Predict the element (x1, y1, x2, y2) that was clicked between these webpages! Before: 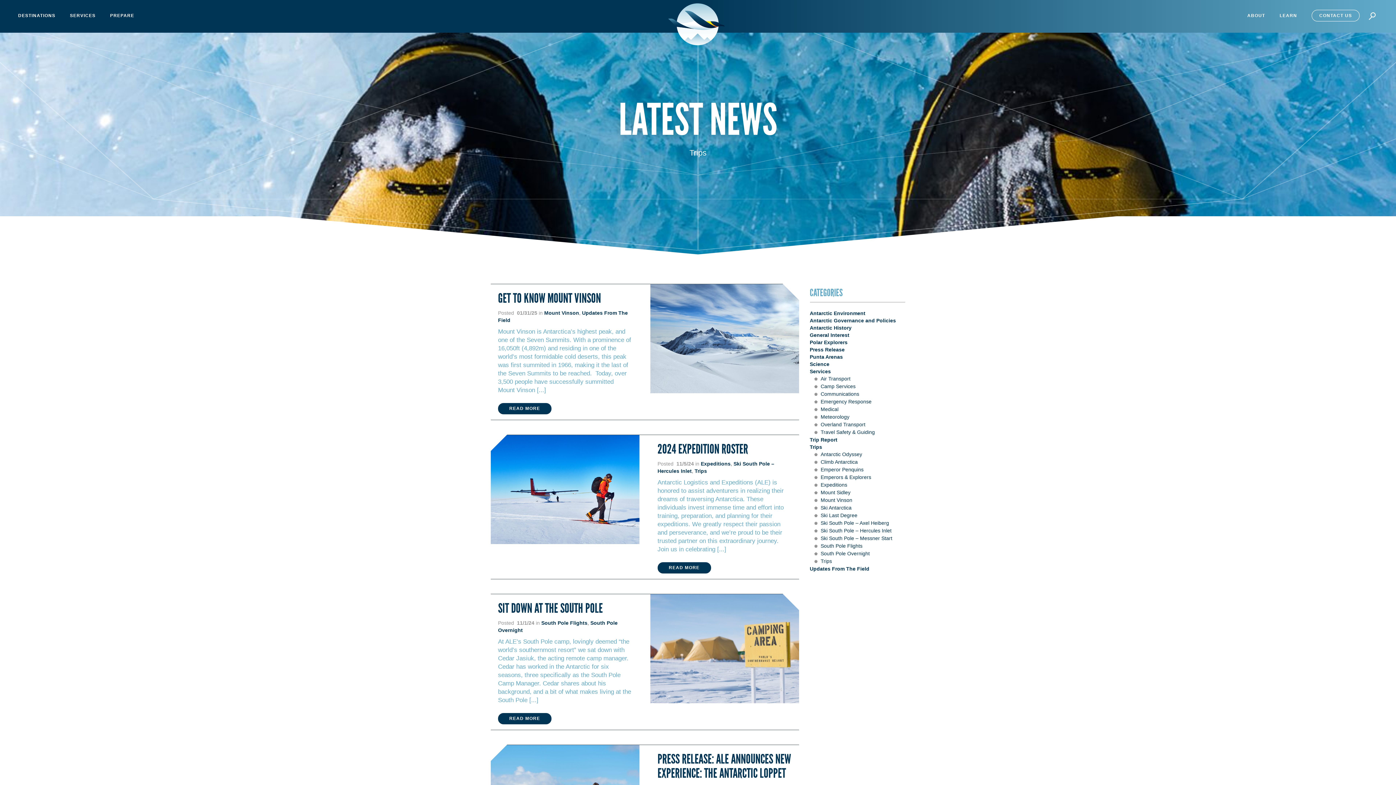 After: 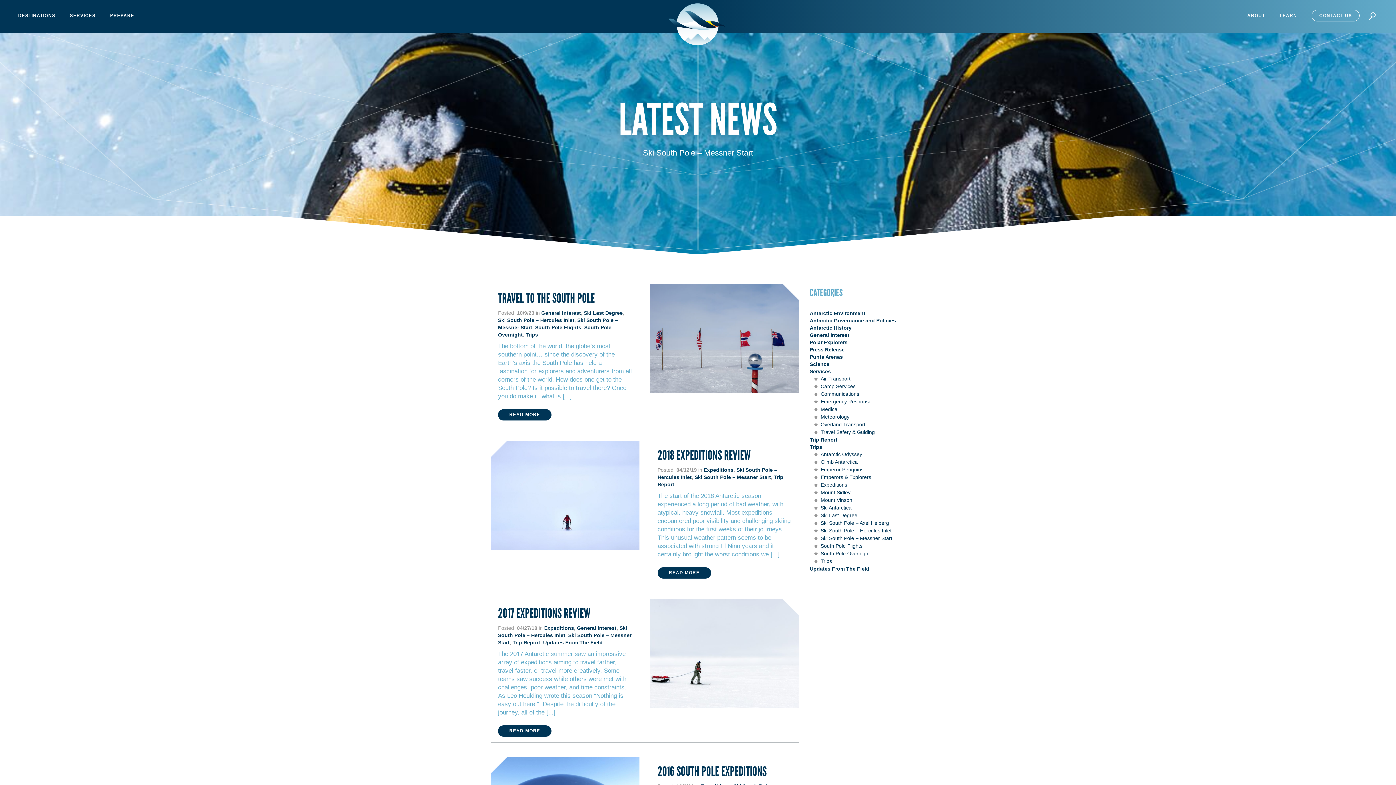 Action: bbox: (820, 535, 892, 541) label: Ski South Pole – Messner Start